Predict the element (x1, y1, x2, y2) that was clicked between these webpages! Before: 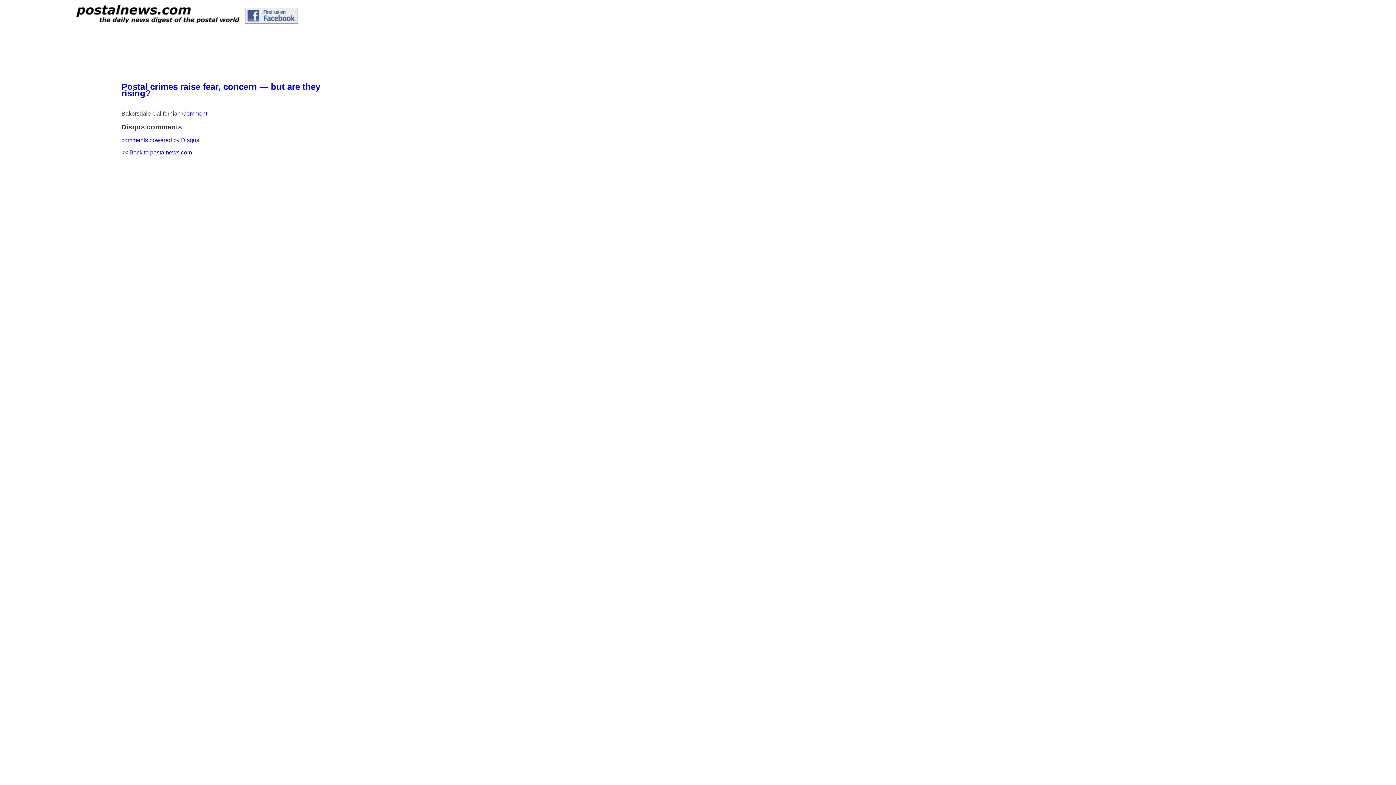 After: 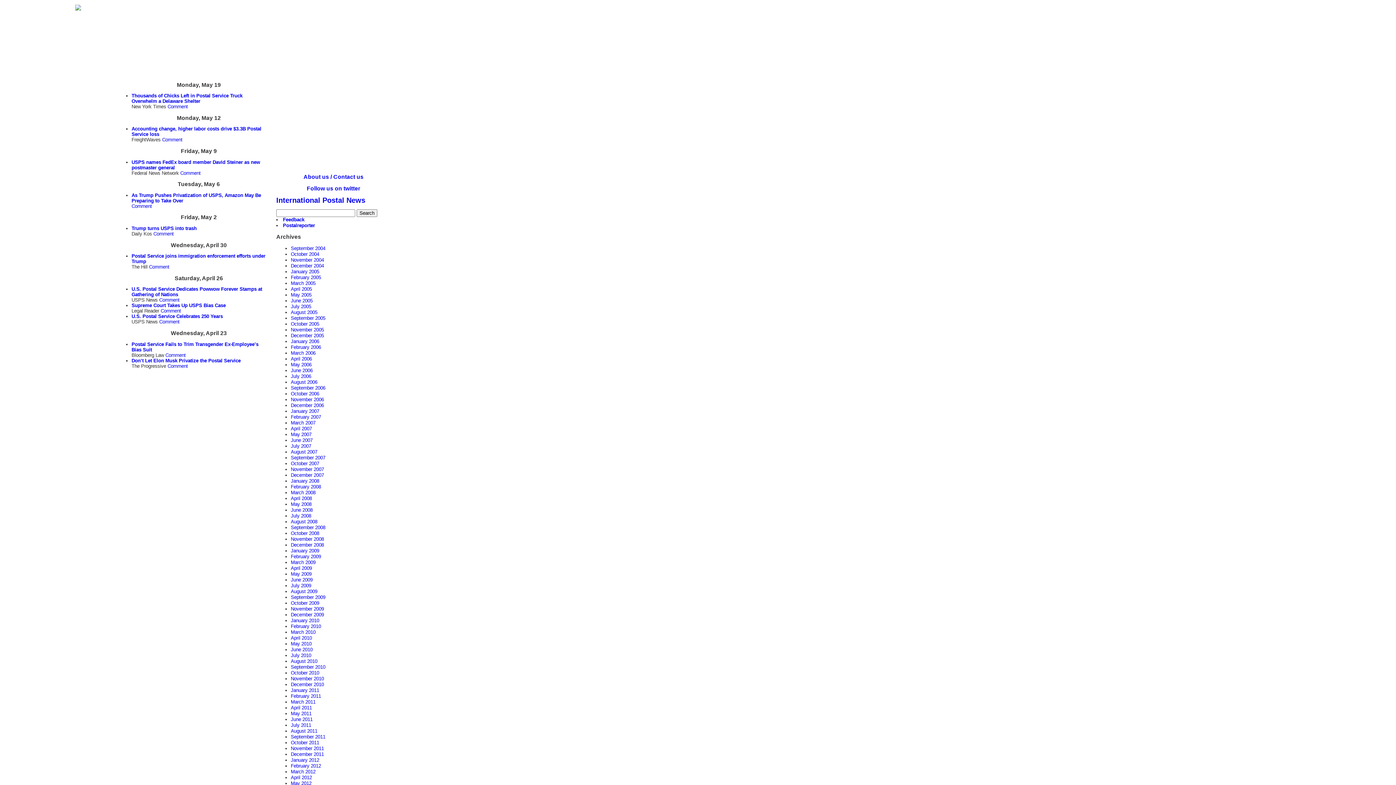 Action: label: << Back to postalnews.com bbox: (121, 149, 192, 155)